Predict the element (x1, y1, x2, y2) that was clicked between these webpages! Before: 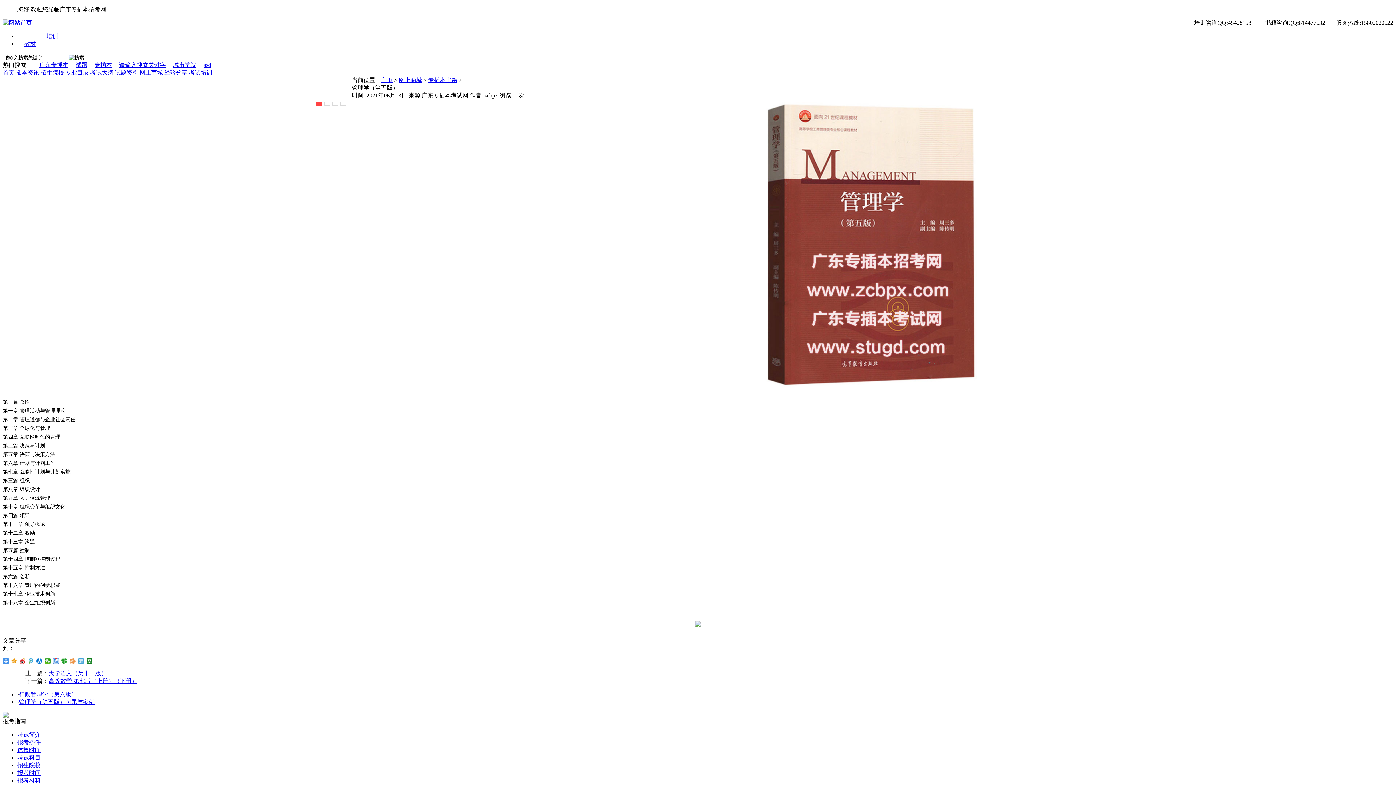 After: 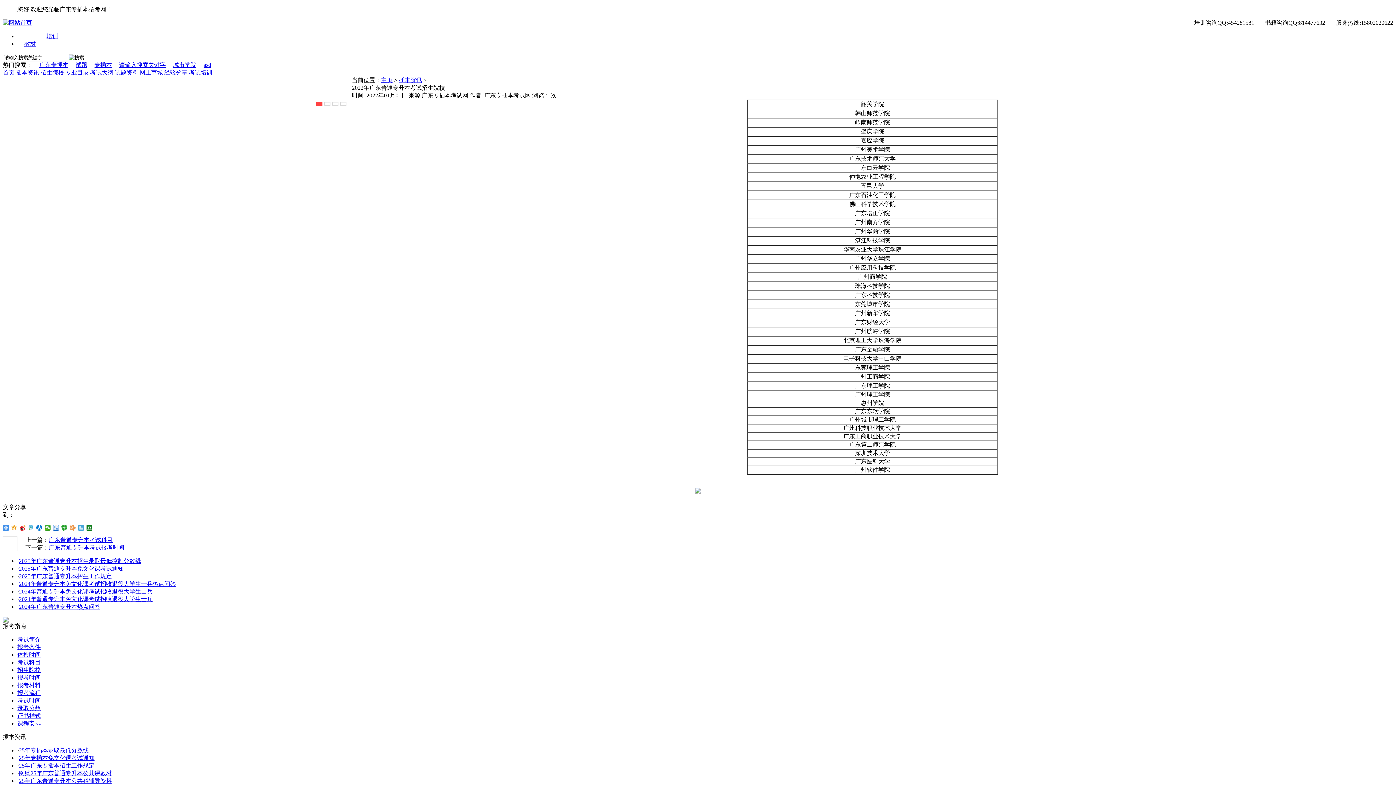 Action: label: 招生院校 bbox: (17, 762, 40, 768)